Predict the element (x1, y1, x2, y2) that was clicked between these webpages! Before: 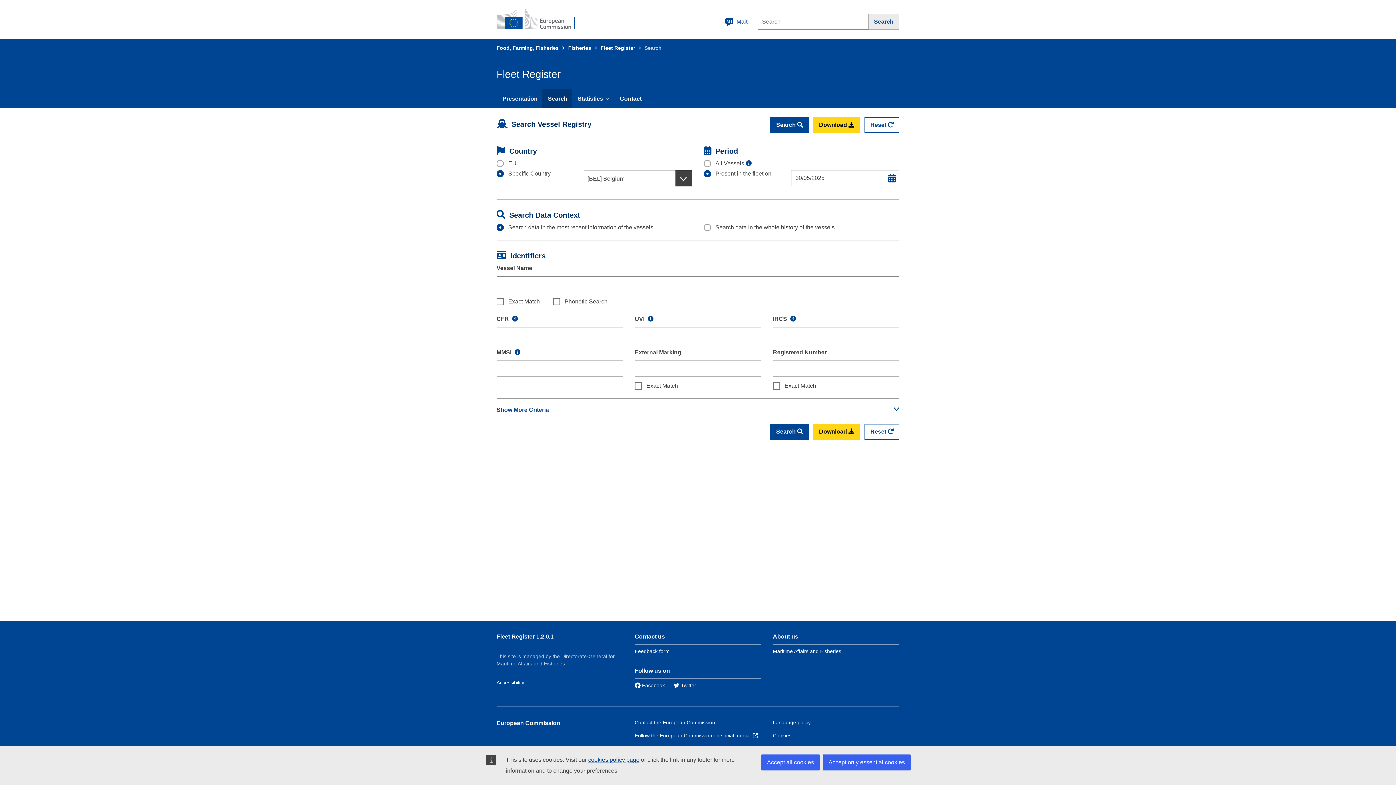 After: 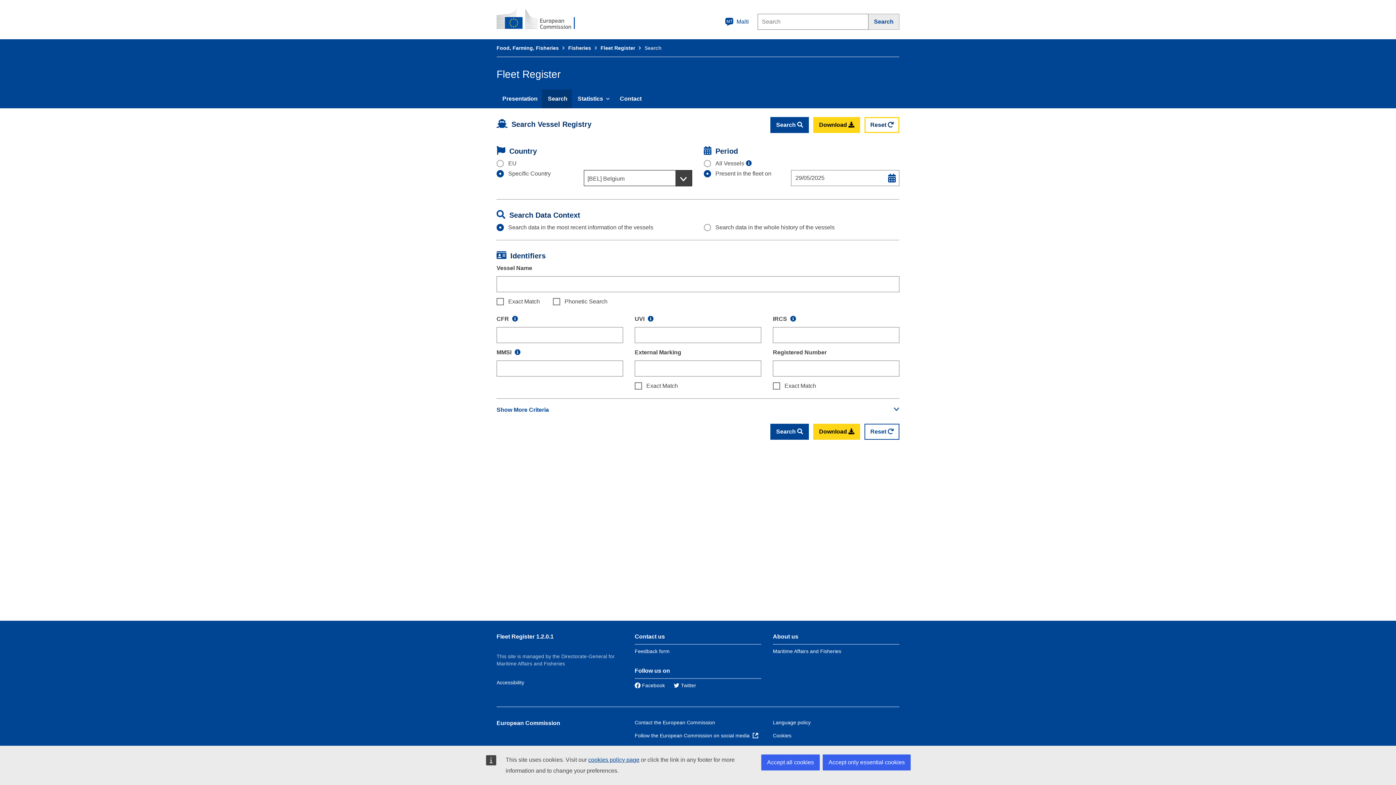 Action: bbox: (864, 117, 899, 133) label: Reset 